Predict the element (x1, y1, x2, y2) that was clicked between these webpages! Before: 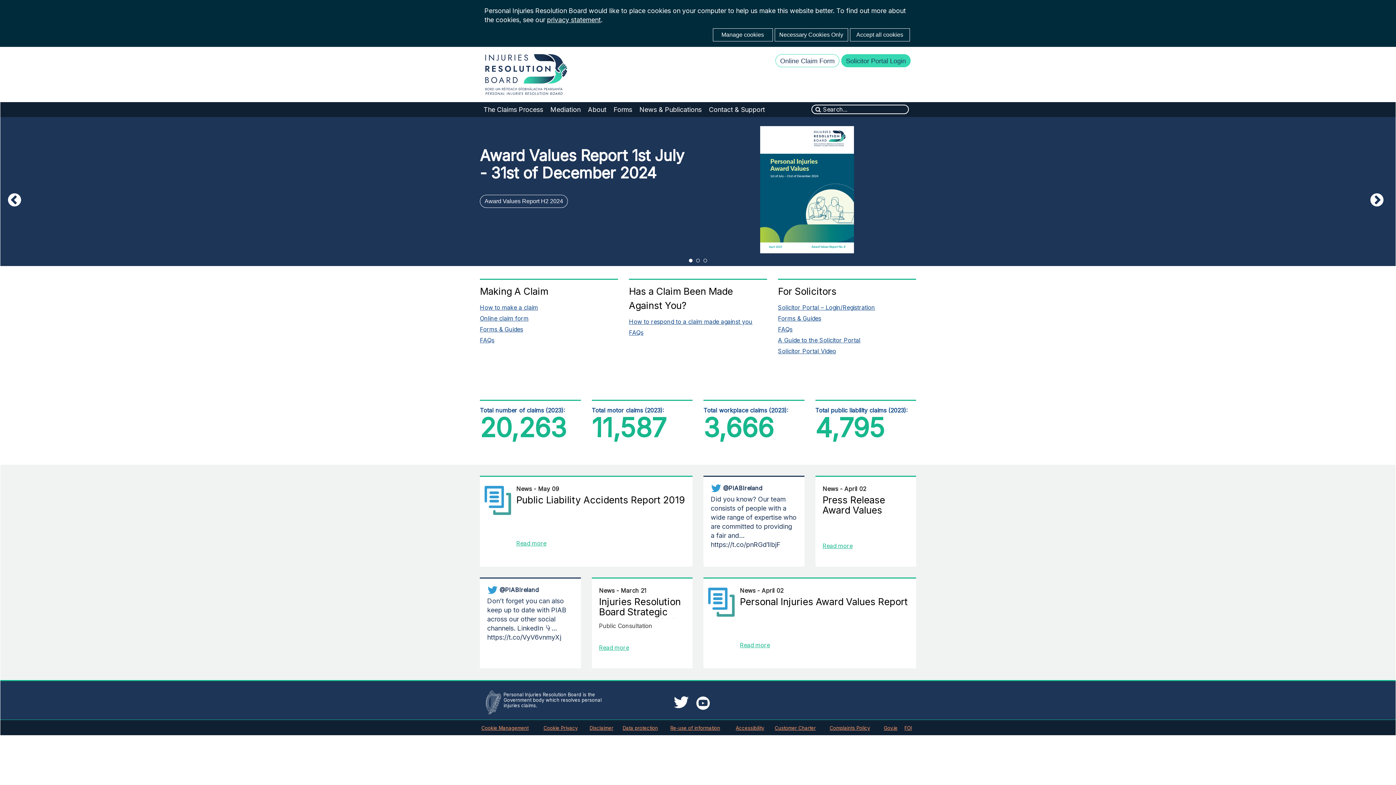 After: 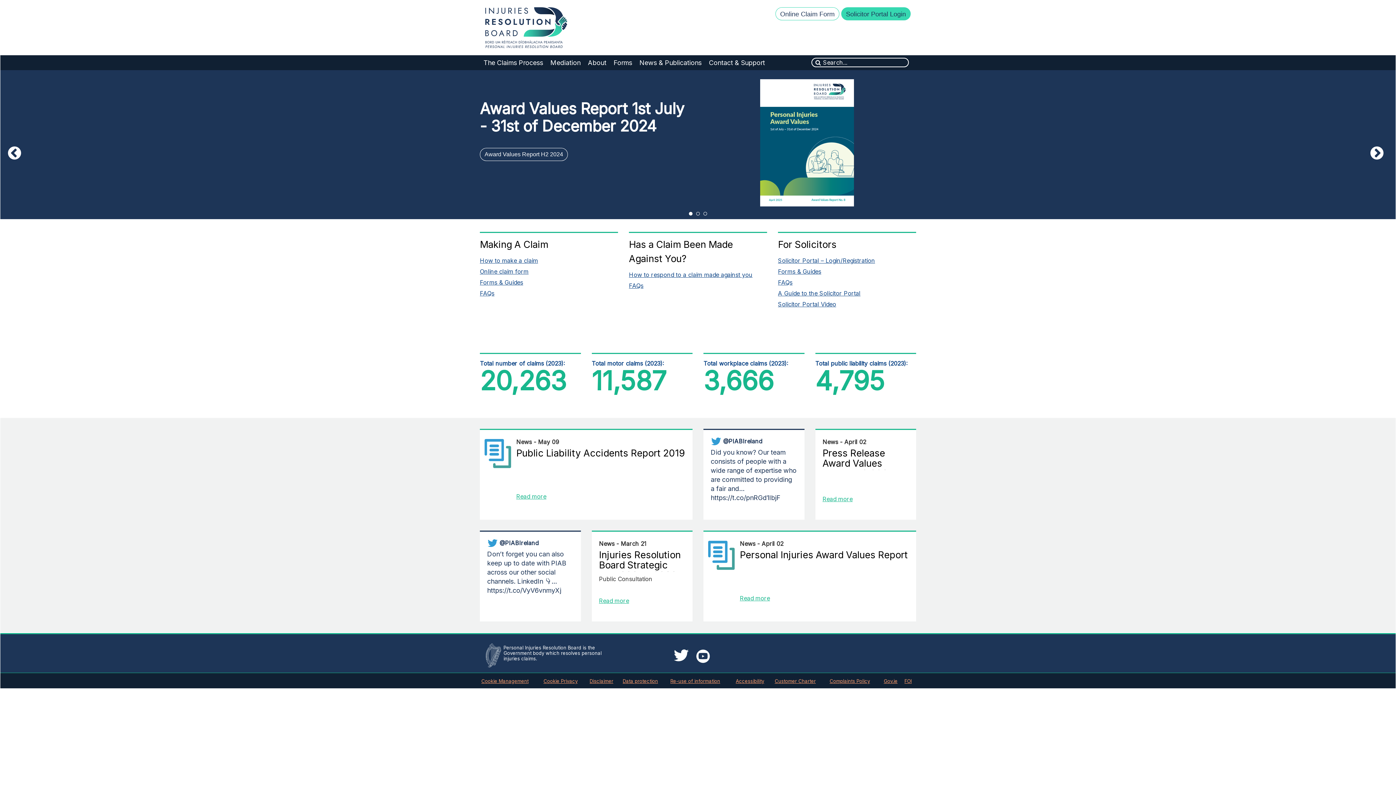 Action: bbox: (774, 28, 848, 41) label: Necessary Cookies Only